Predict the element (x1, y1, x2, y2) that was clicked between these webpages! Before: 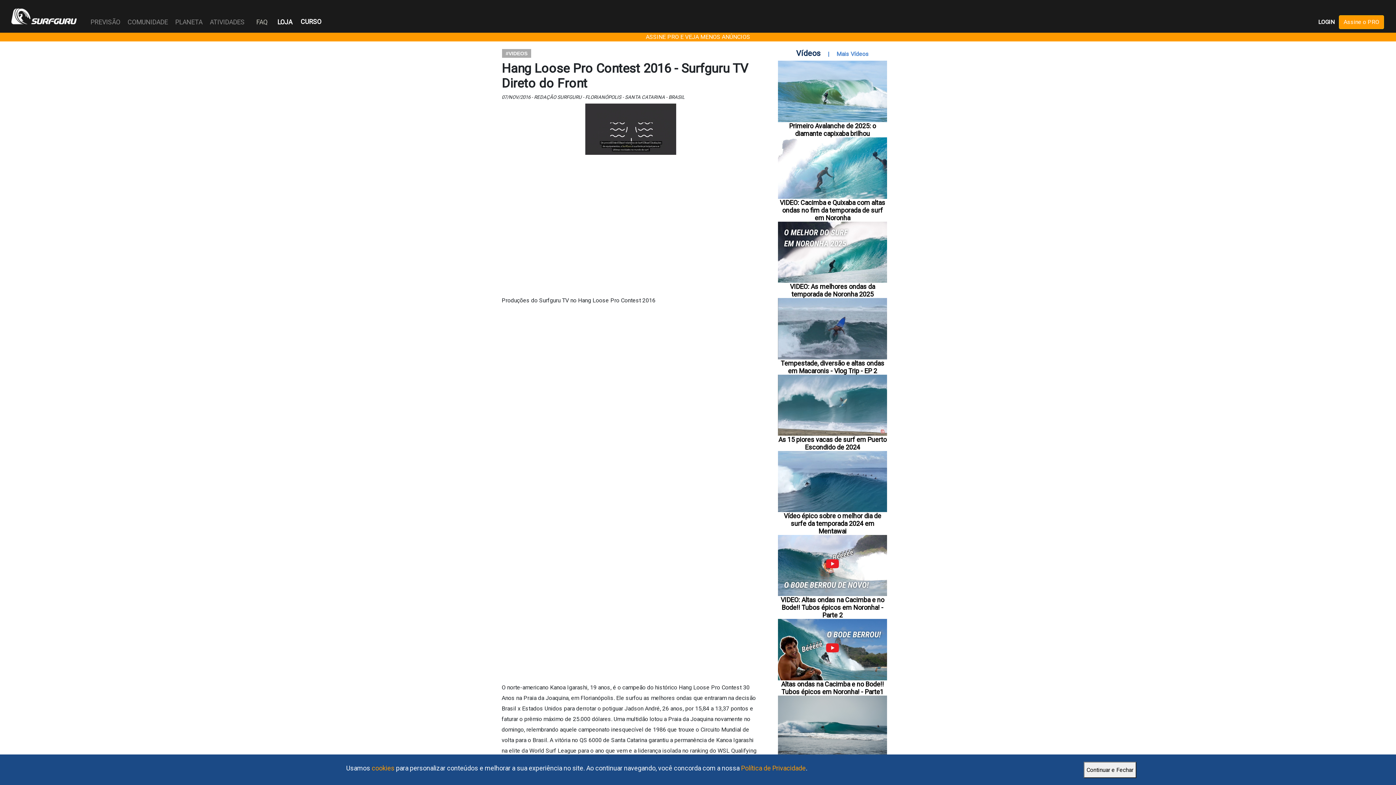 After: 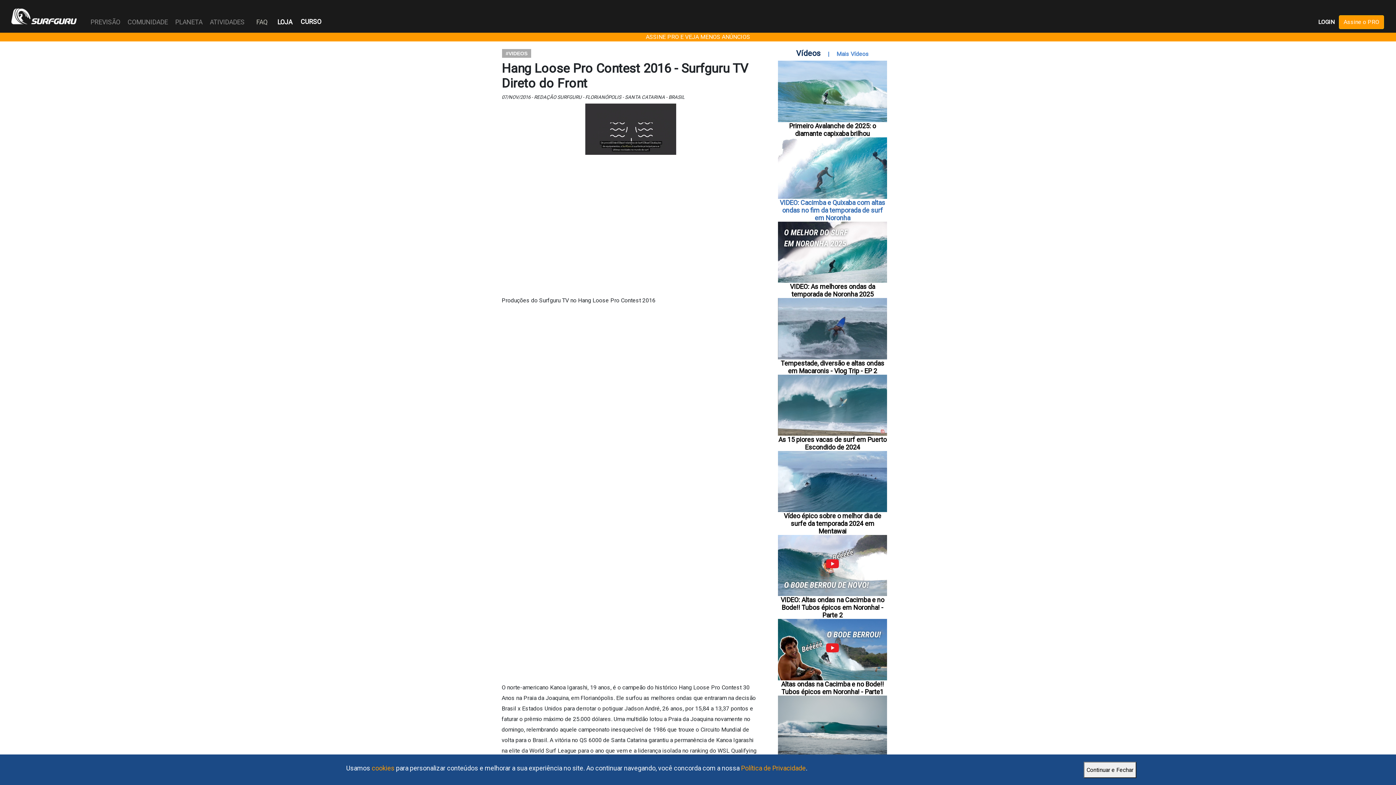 Action: label: VIDEO: Cacimba e Quixaba com altas ondas no fim da temporada de surf em Noronha bbox: (778, 137, 887, 221)